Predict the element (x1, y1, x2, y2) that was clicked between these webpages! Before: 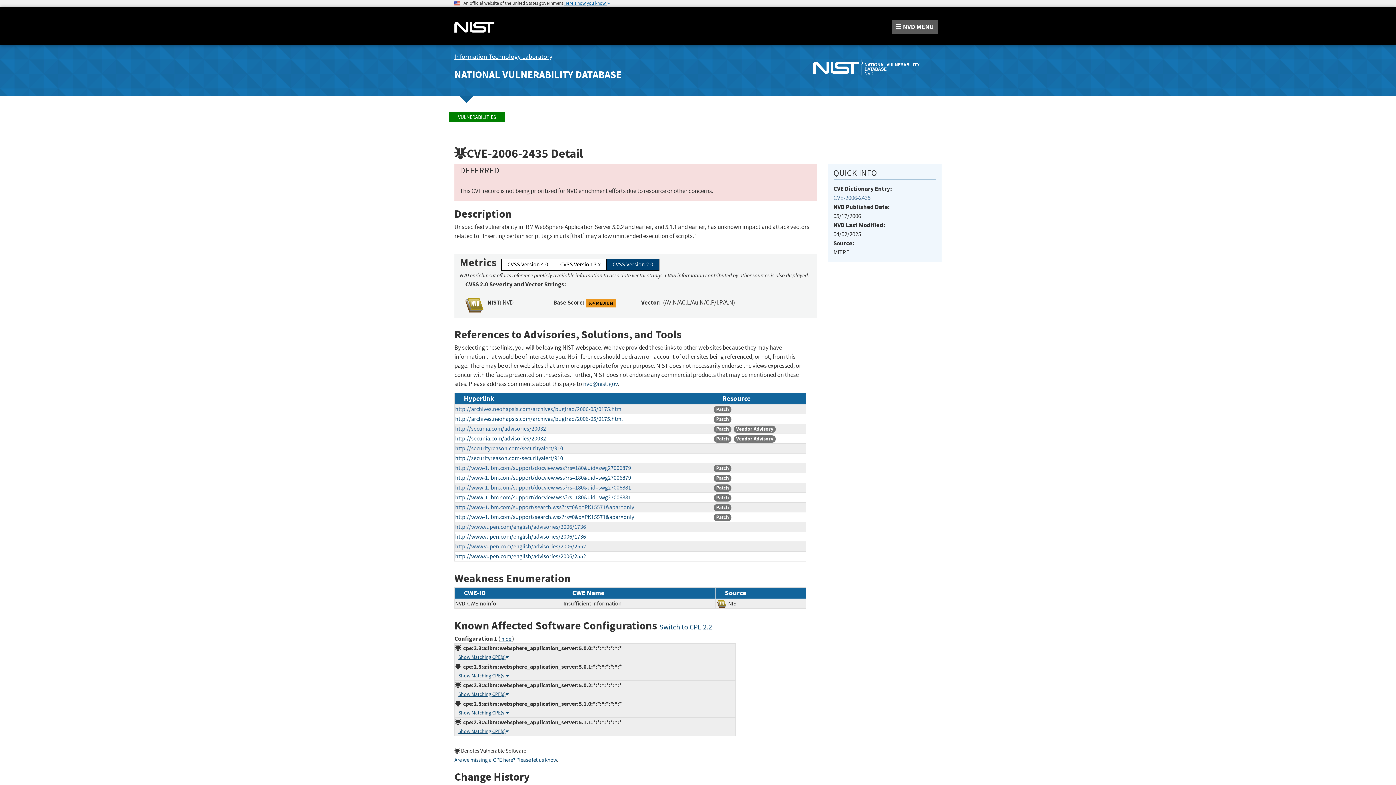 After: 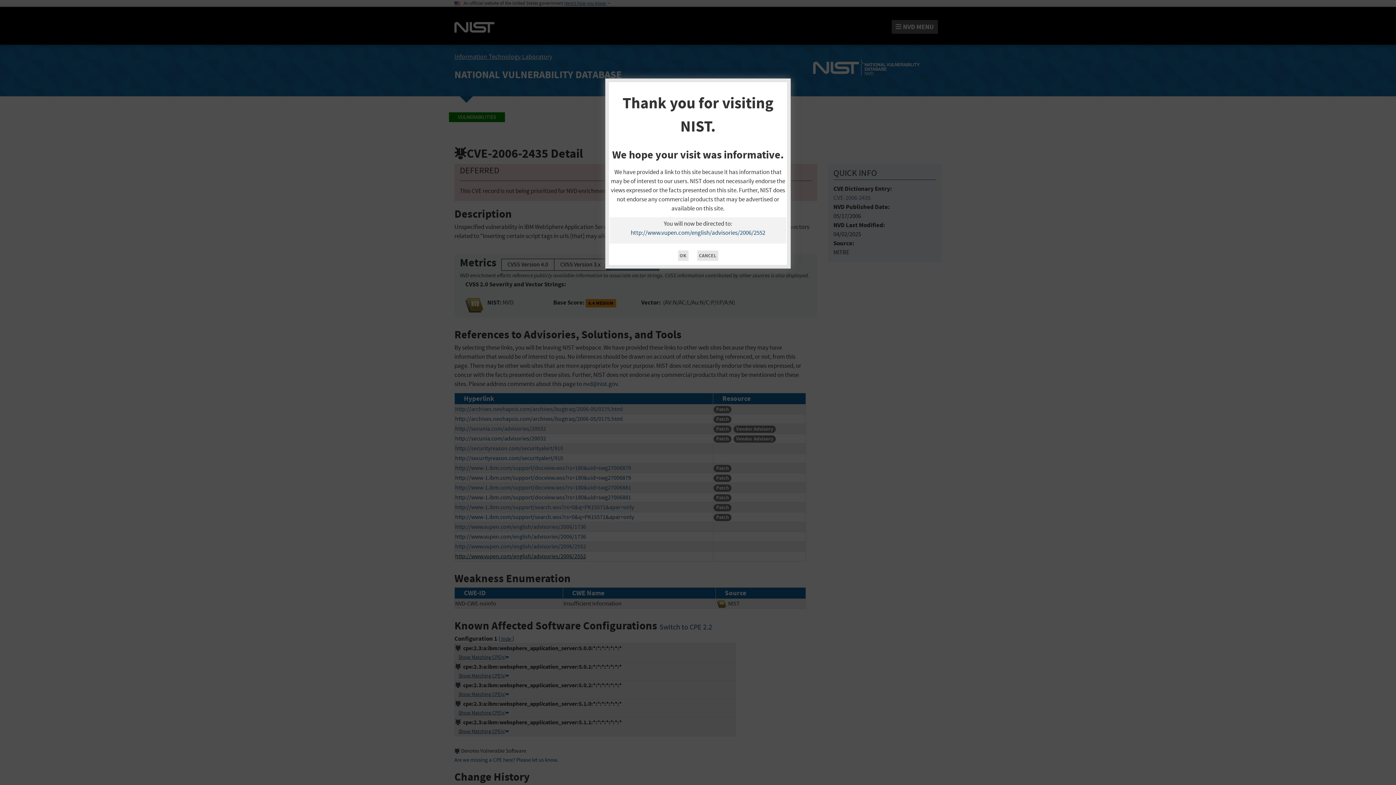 Action: bbox: (455, 553, 586, 560) label: http://www.vupen.com/english/advisories/2006/2552